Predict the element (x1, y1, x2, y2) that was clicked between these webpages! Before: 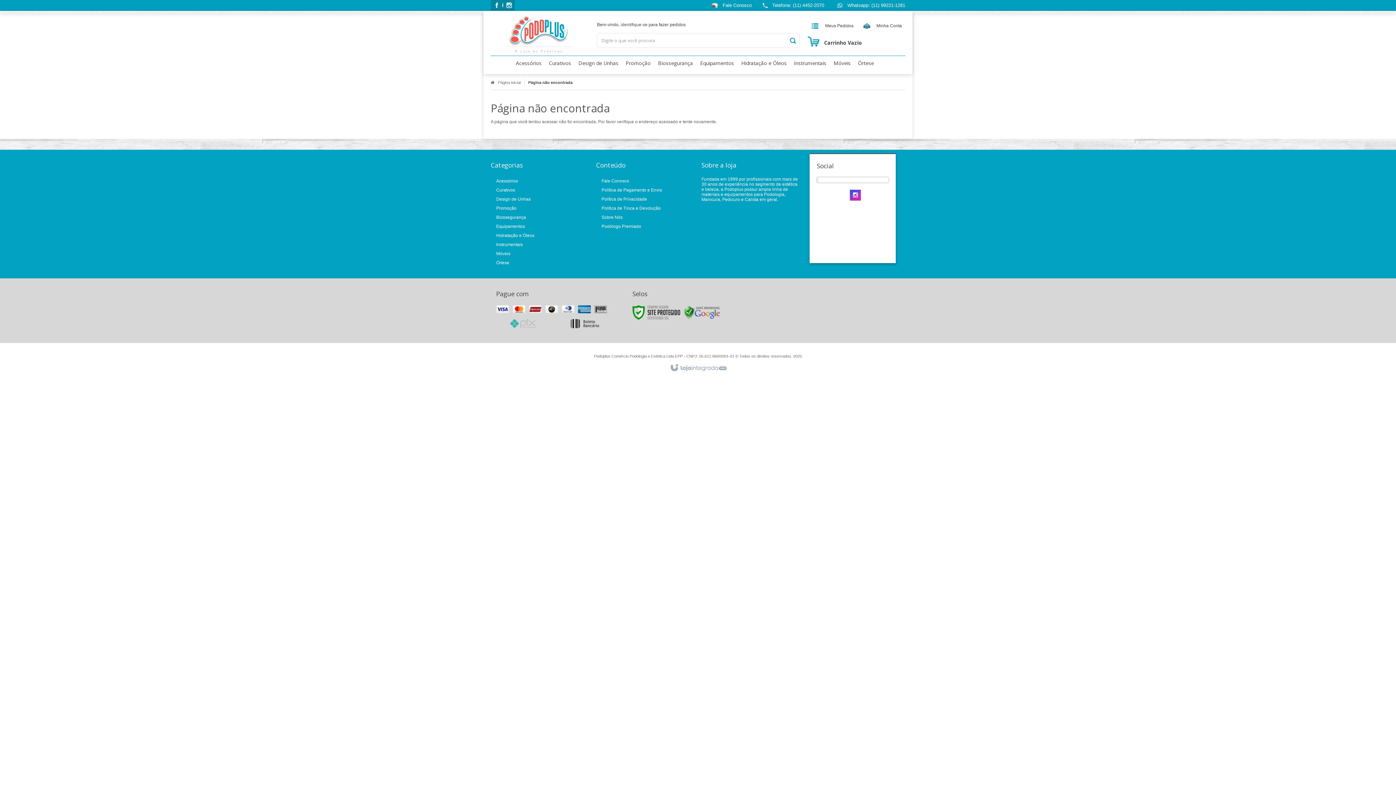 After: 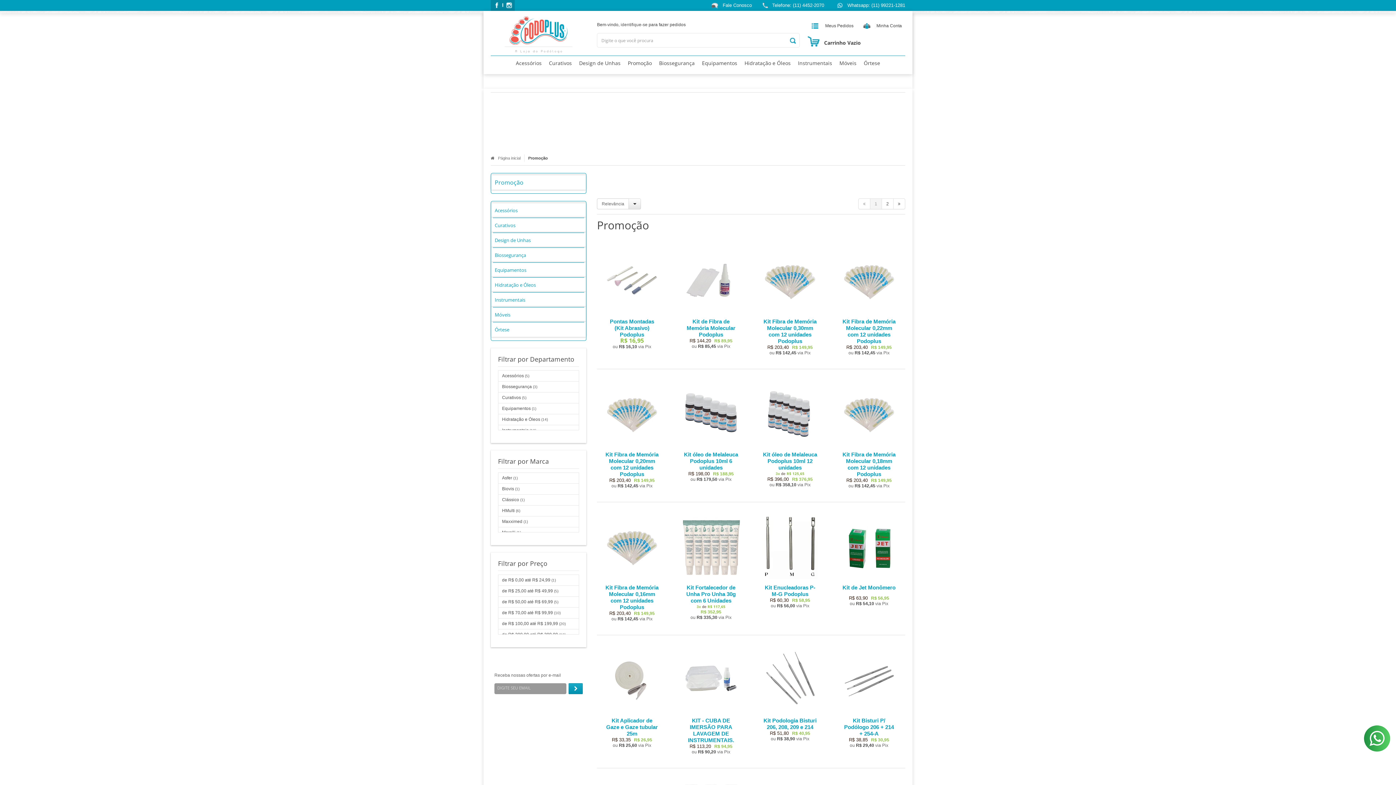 Action: bbox: (496, 205, 516, 210) label: Promoção